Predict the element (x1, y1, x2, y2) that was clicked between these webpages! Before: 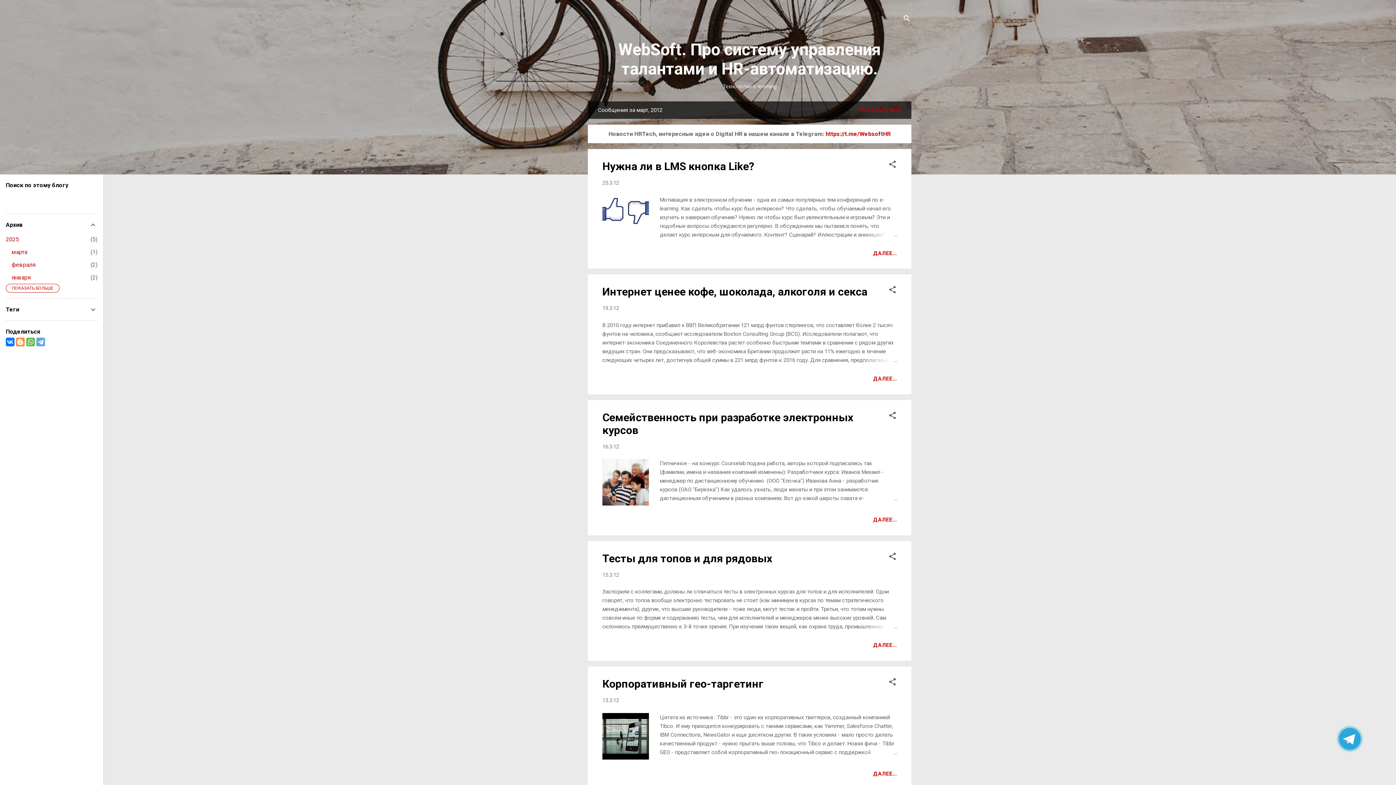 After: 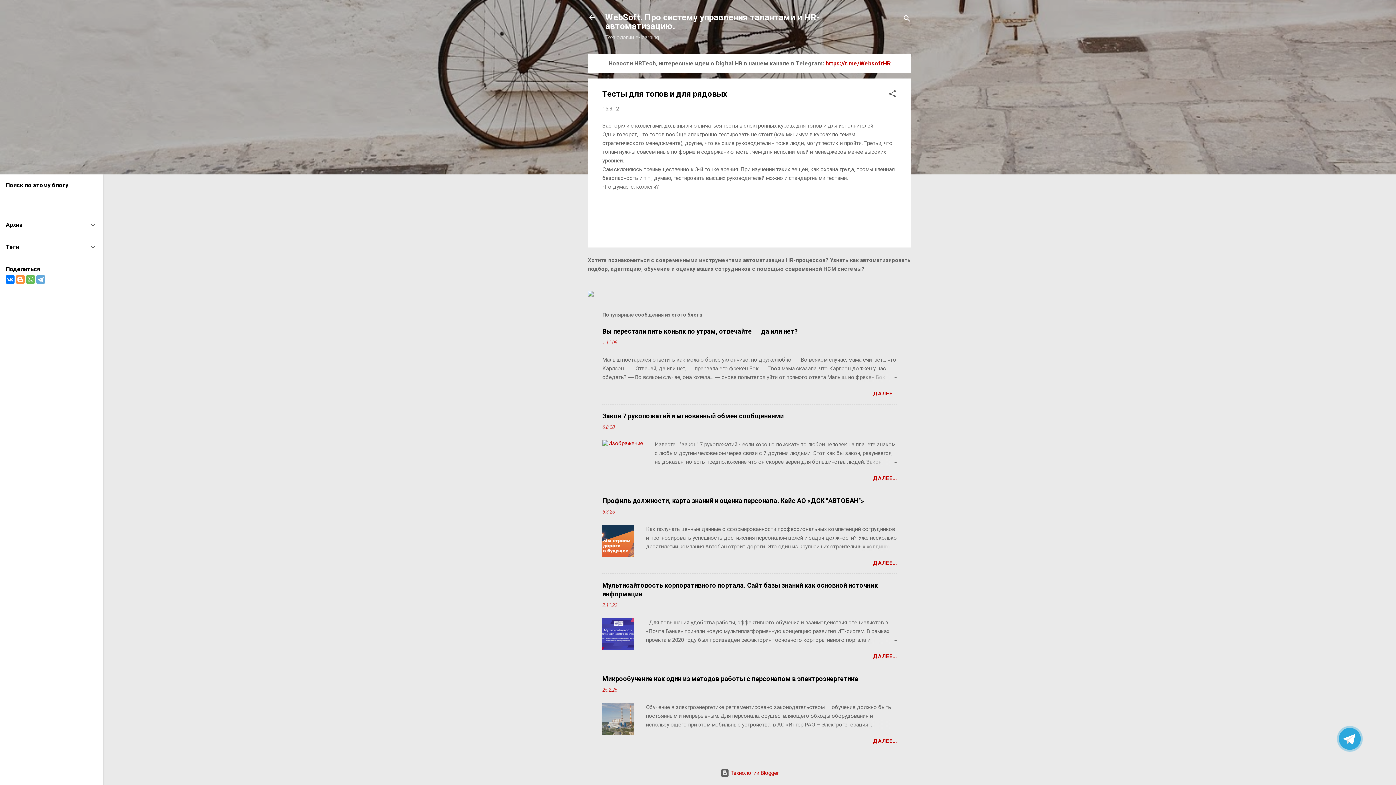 Action: bbox: (862, 622, 897, 631)